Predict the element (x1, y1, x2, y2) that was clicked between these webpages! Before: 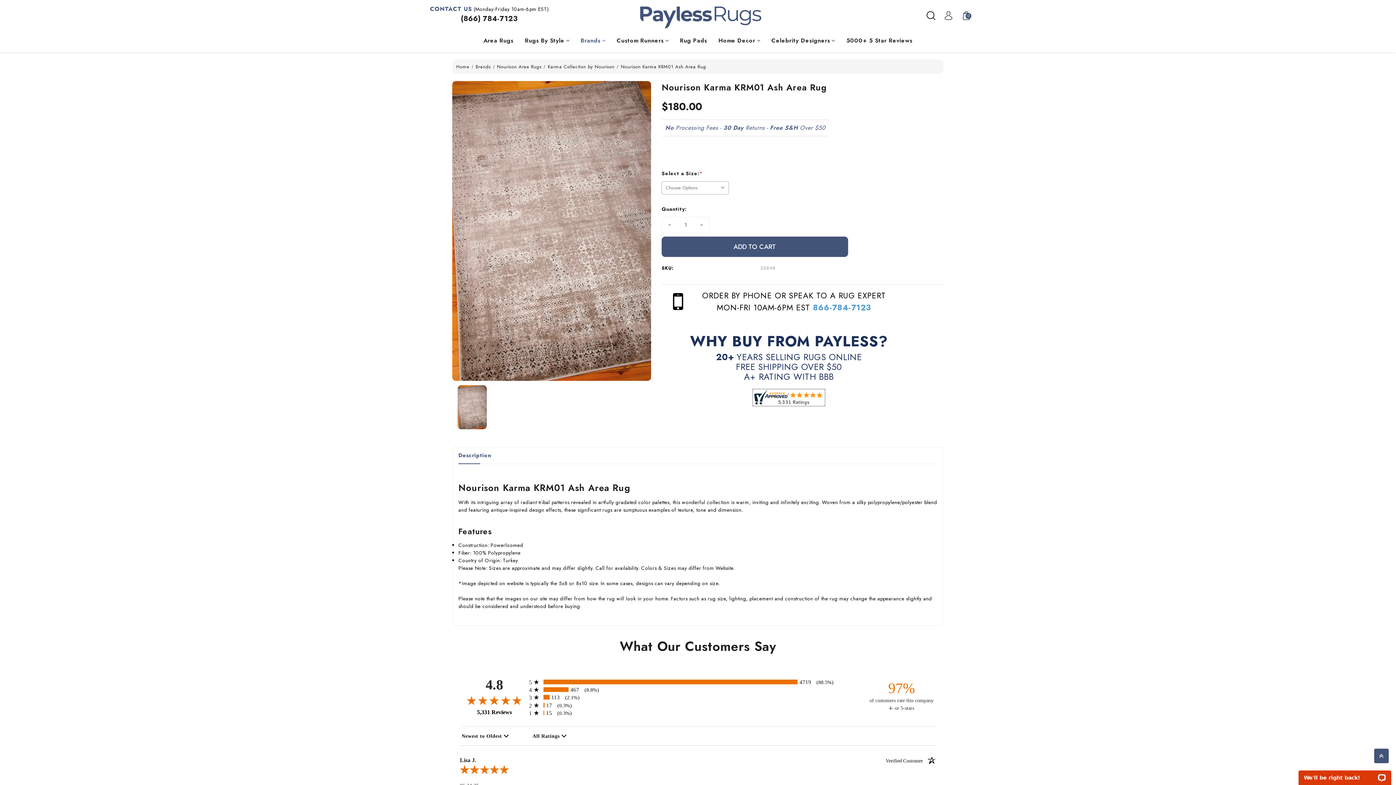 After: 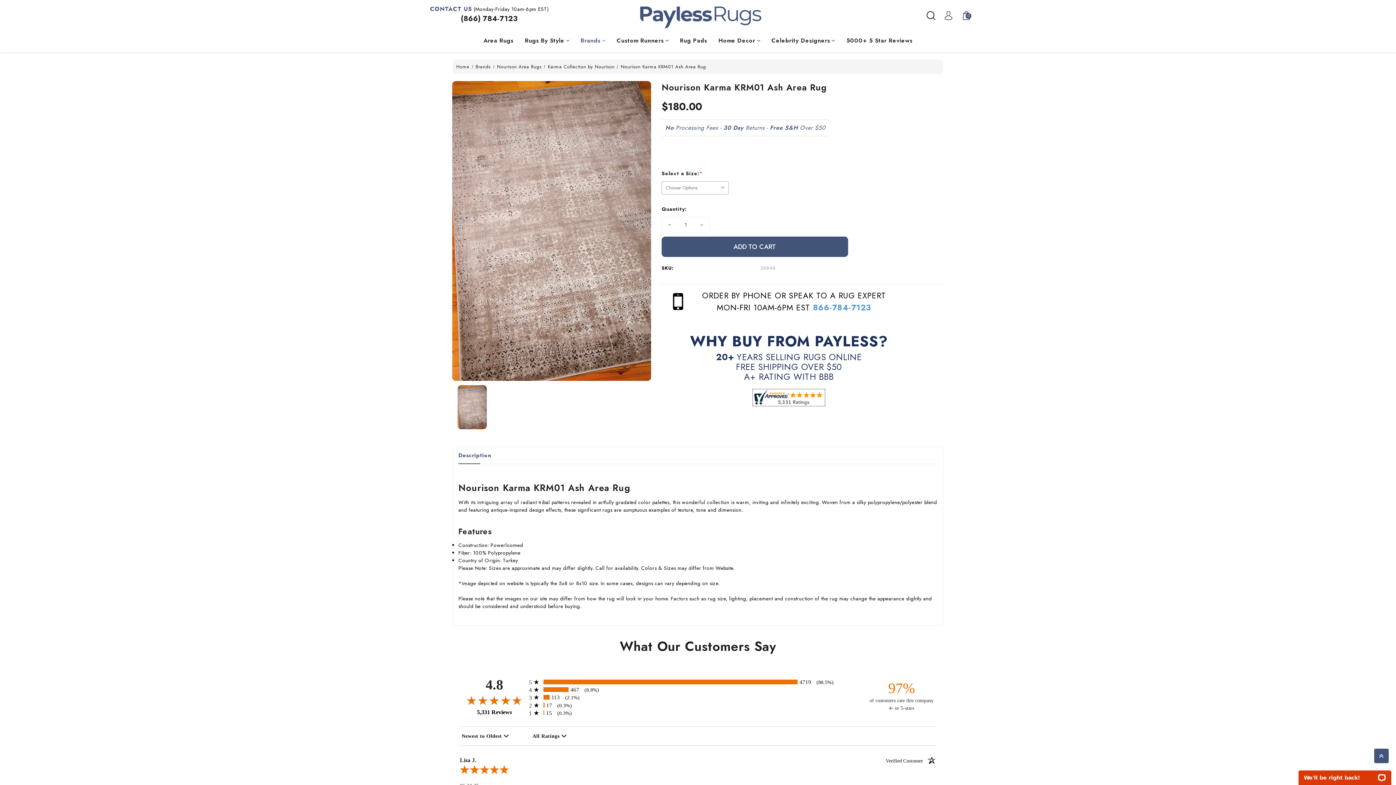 Action: label: Decrease Quantity of Nourison Karma KRM01 Ash Area Rug bbox: (664, 219, 675, 230)